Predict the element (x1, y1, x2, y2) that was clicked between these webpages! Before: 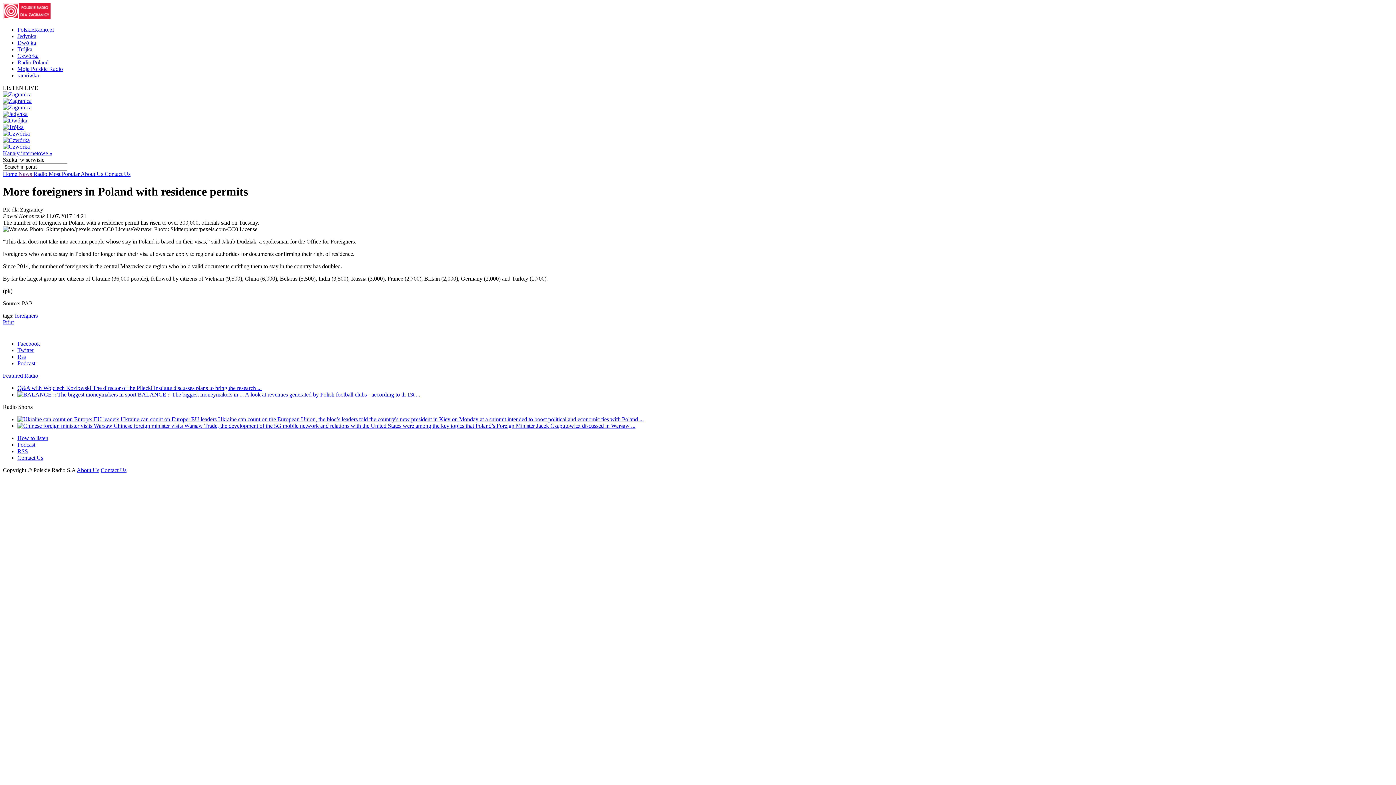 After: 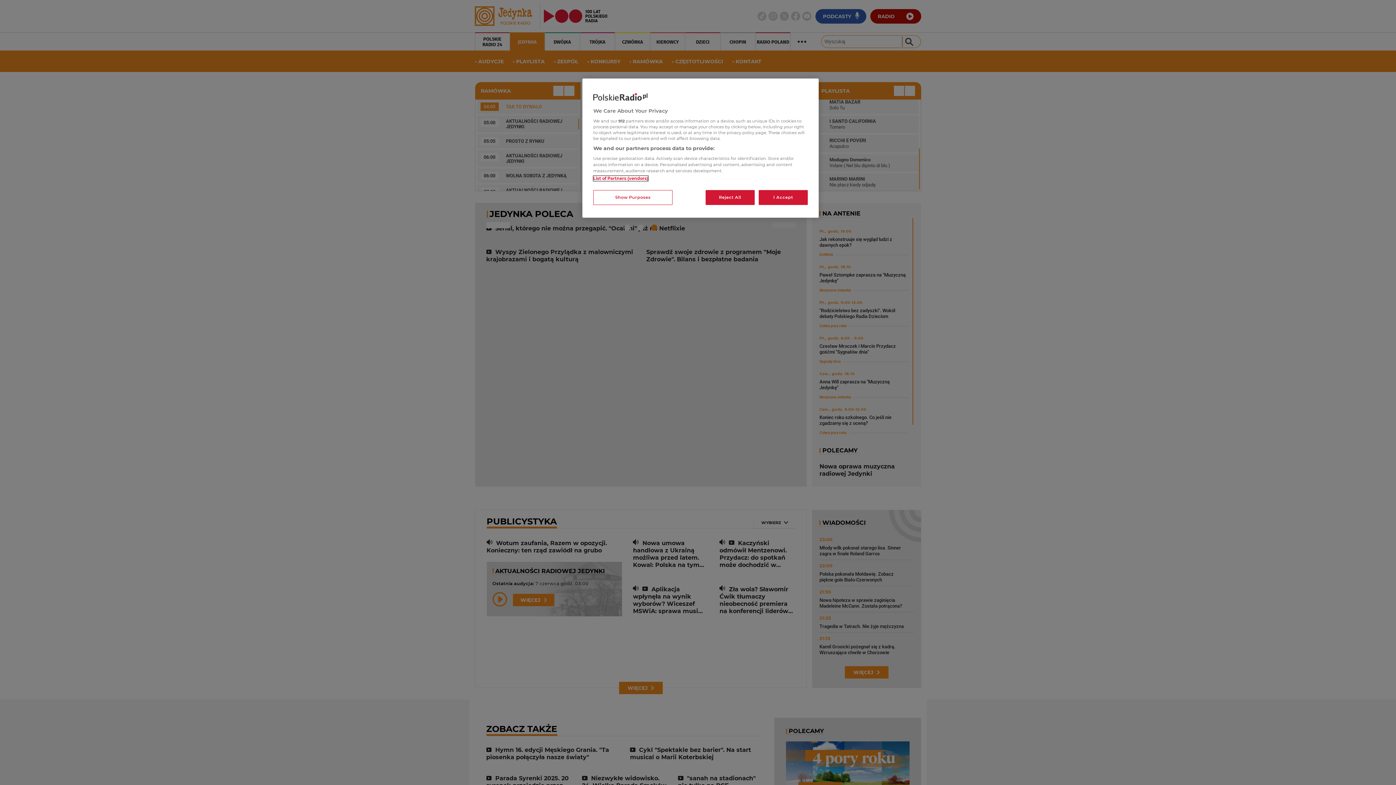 Action: label: Jedynka bbox: (17, 33, 36, 39)